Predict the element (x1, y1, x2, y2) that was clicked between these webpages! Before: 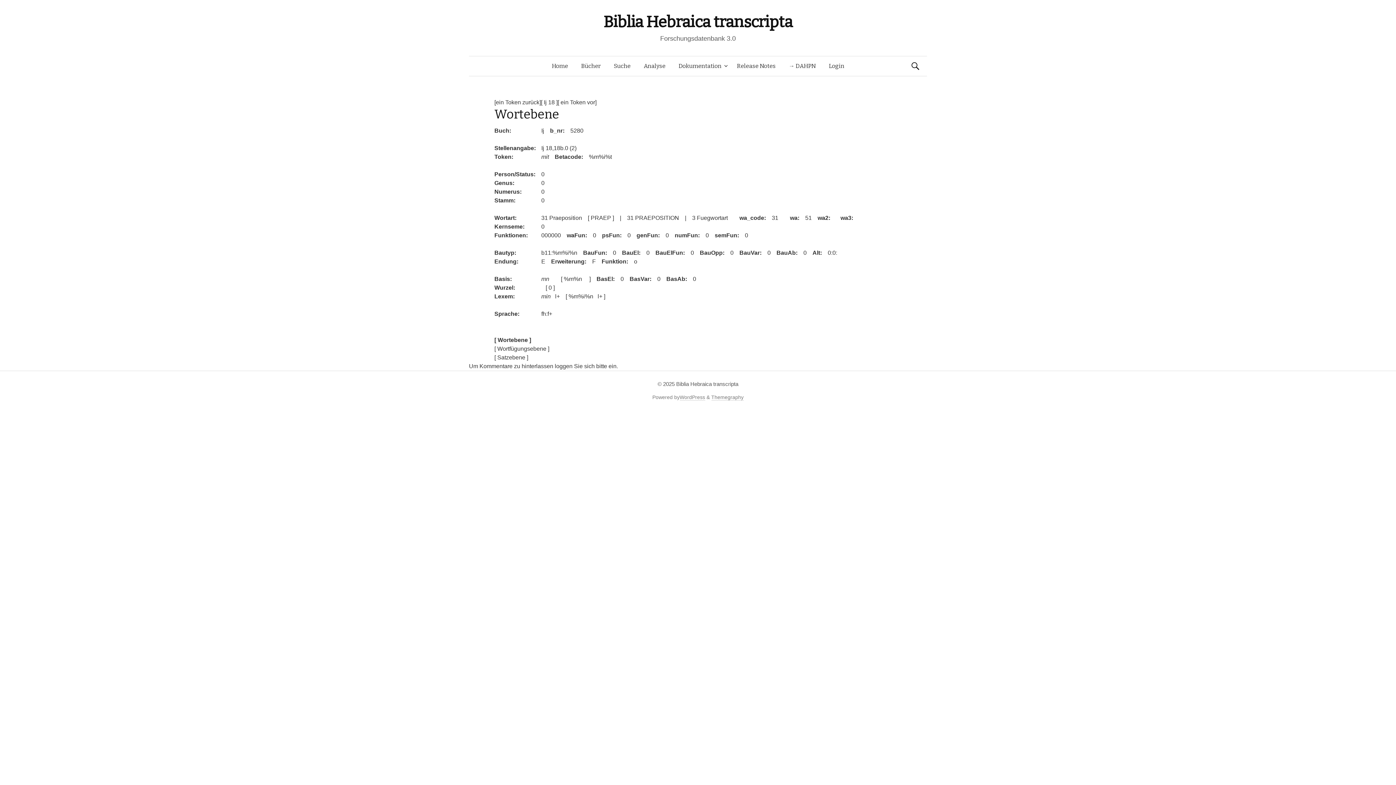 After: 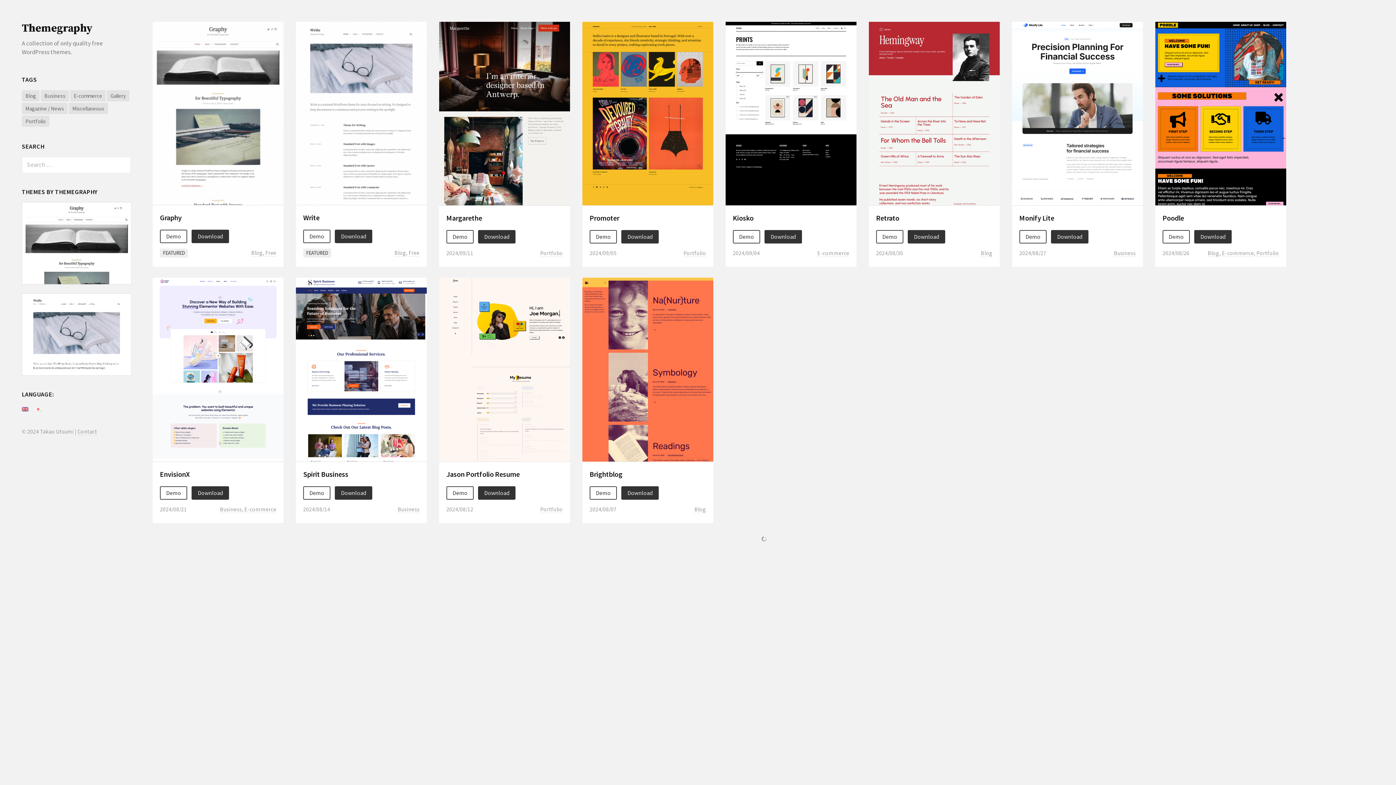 Action: bbox: (711, 394, 743, 400) label: Themegraphy